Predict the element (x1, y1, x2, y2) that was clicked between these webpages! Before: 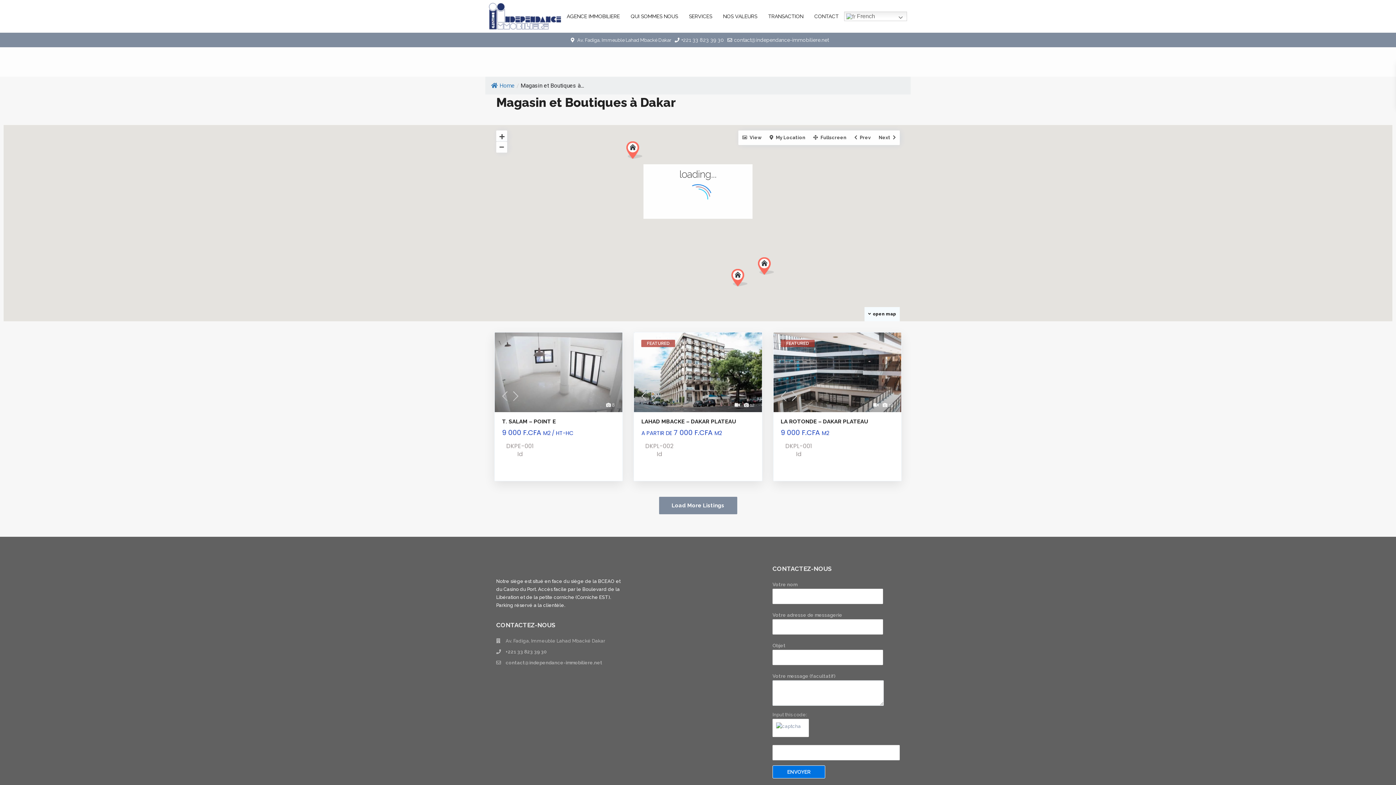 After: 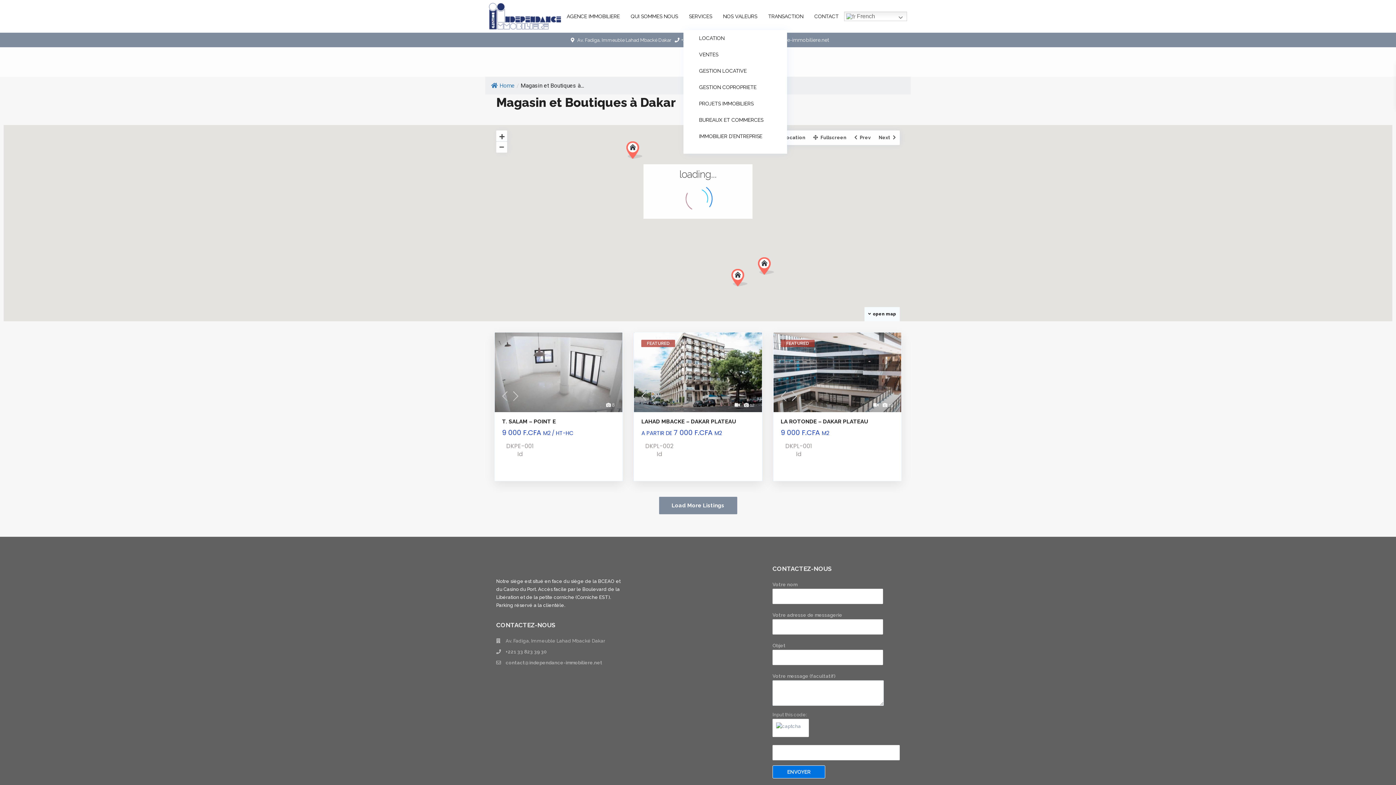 Action: bbox: (683, 0, 717, 32) label: SERVICES